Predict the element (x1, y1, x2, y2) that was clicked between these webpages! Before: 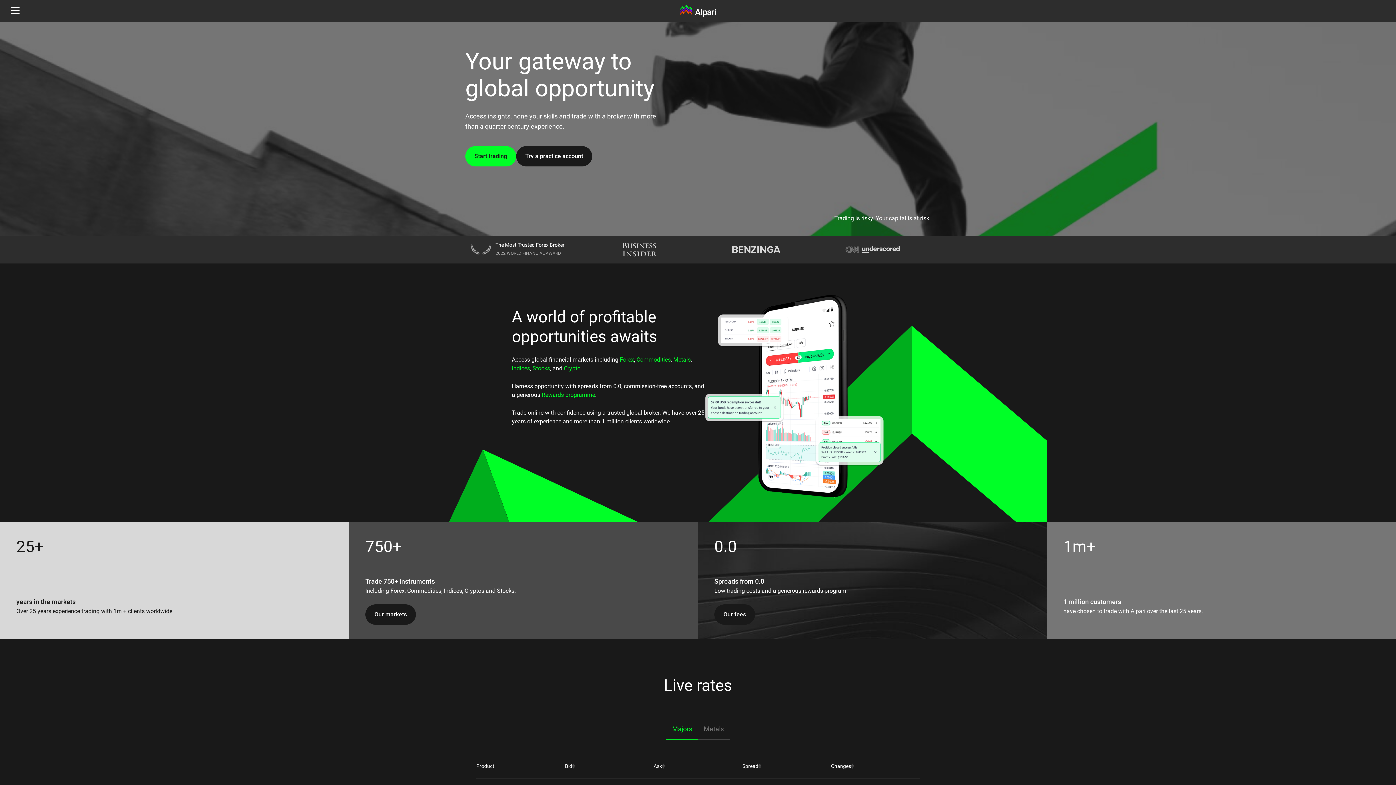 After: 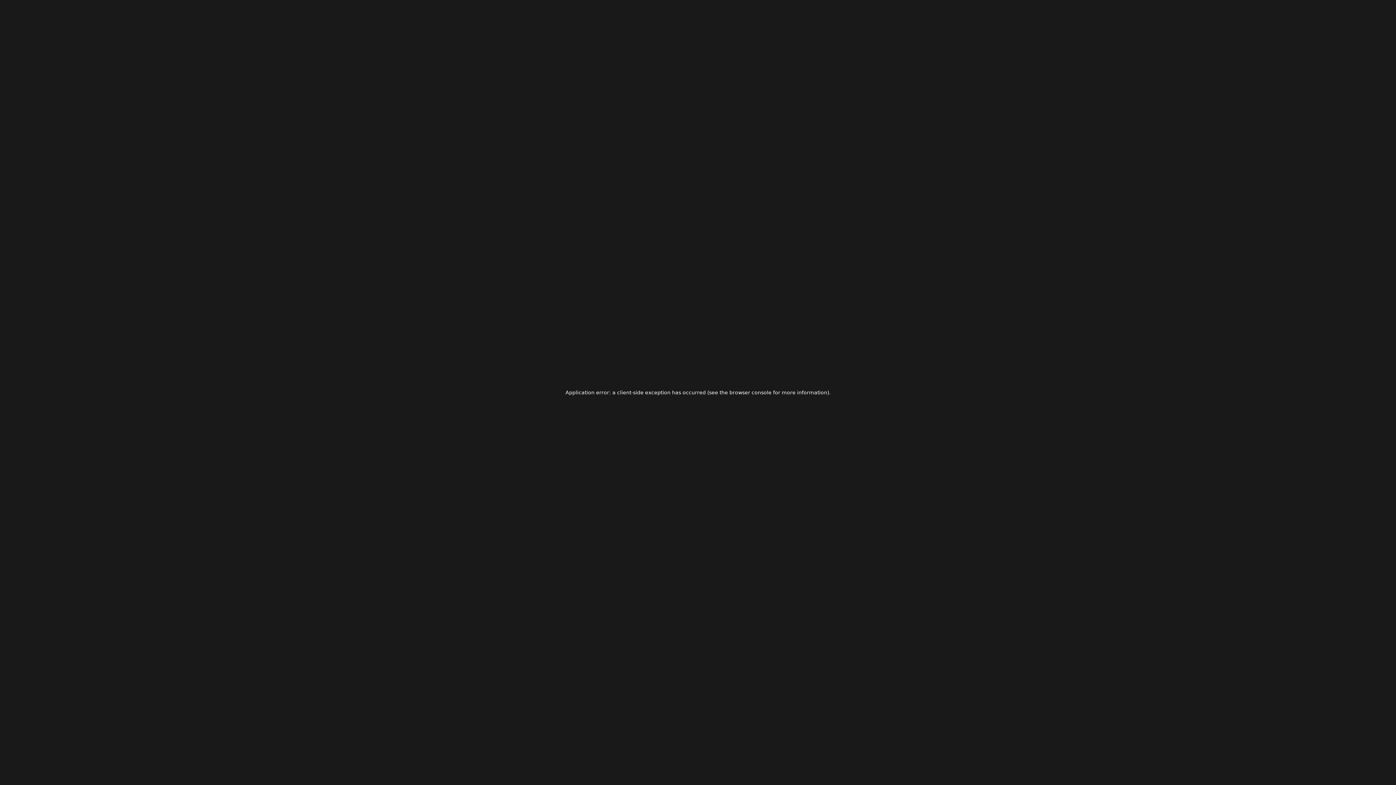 Action: label: Crypto bbox: (564, 365, 580, 372)